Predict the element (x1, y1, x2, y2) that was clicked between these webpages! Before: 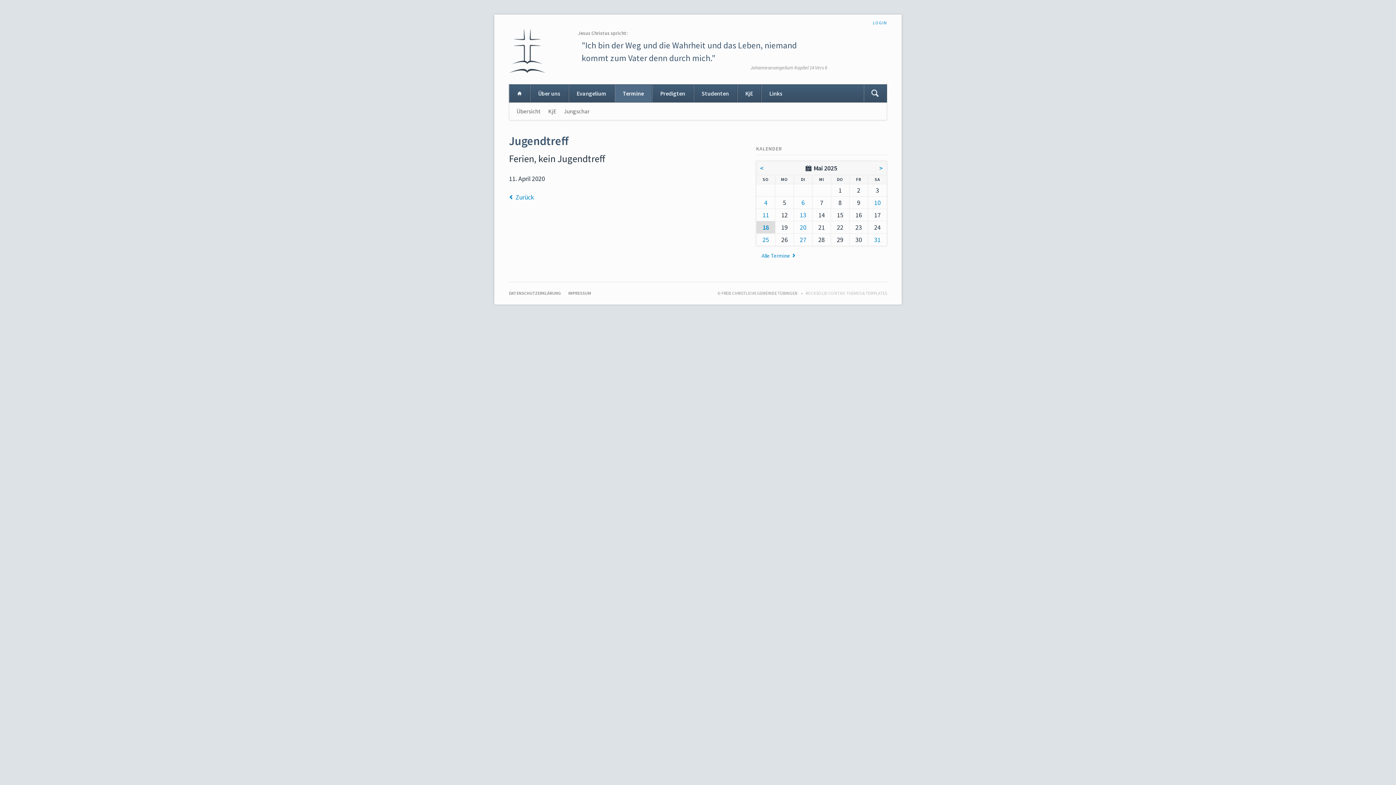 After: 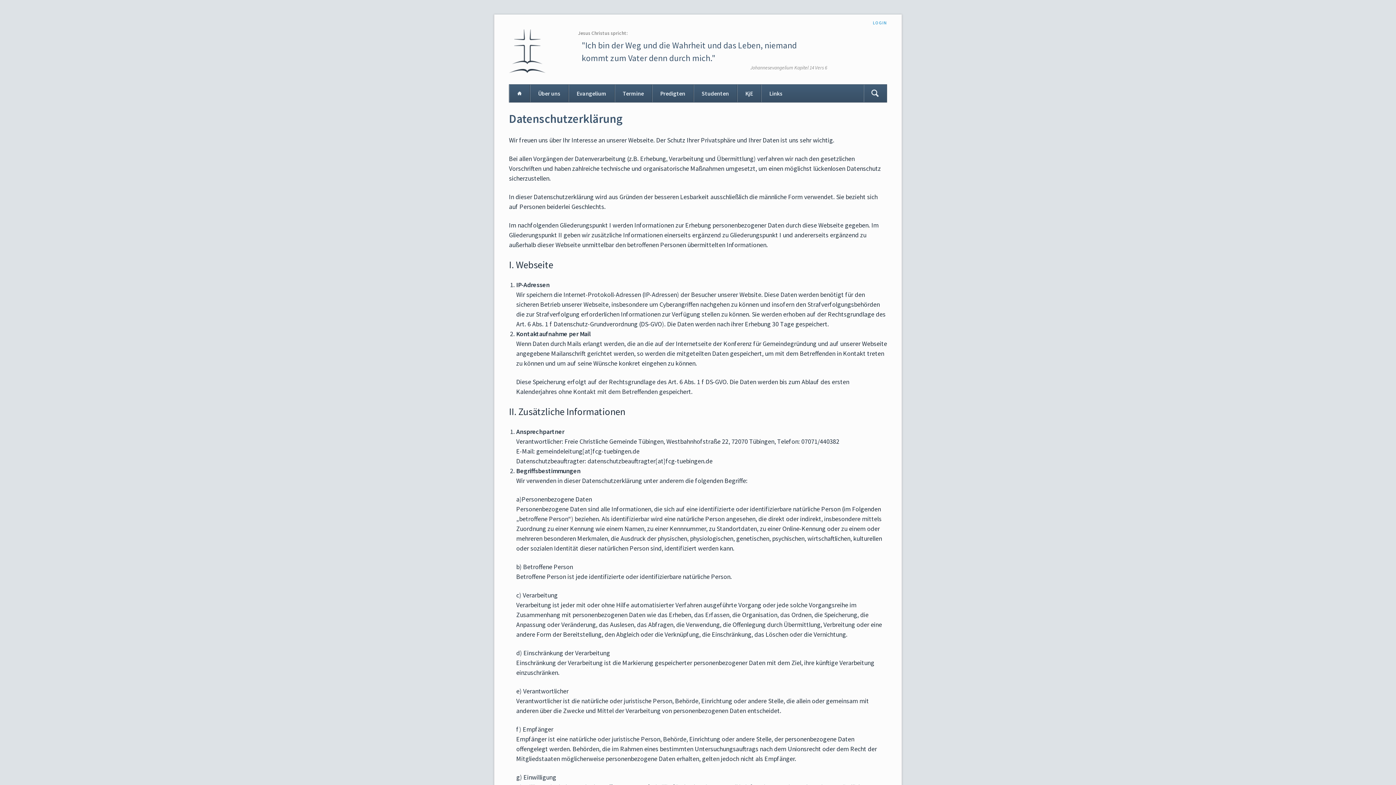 Action: label: DATENSCHUTZERKLÄRUNG bbox: (509, 290, 561, 295)